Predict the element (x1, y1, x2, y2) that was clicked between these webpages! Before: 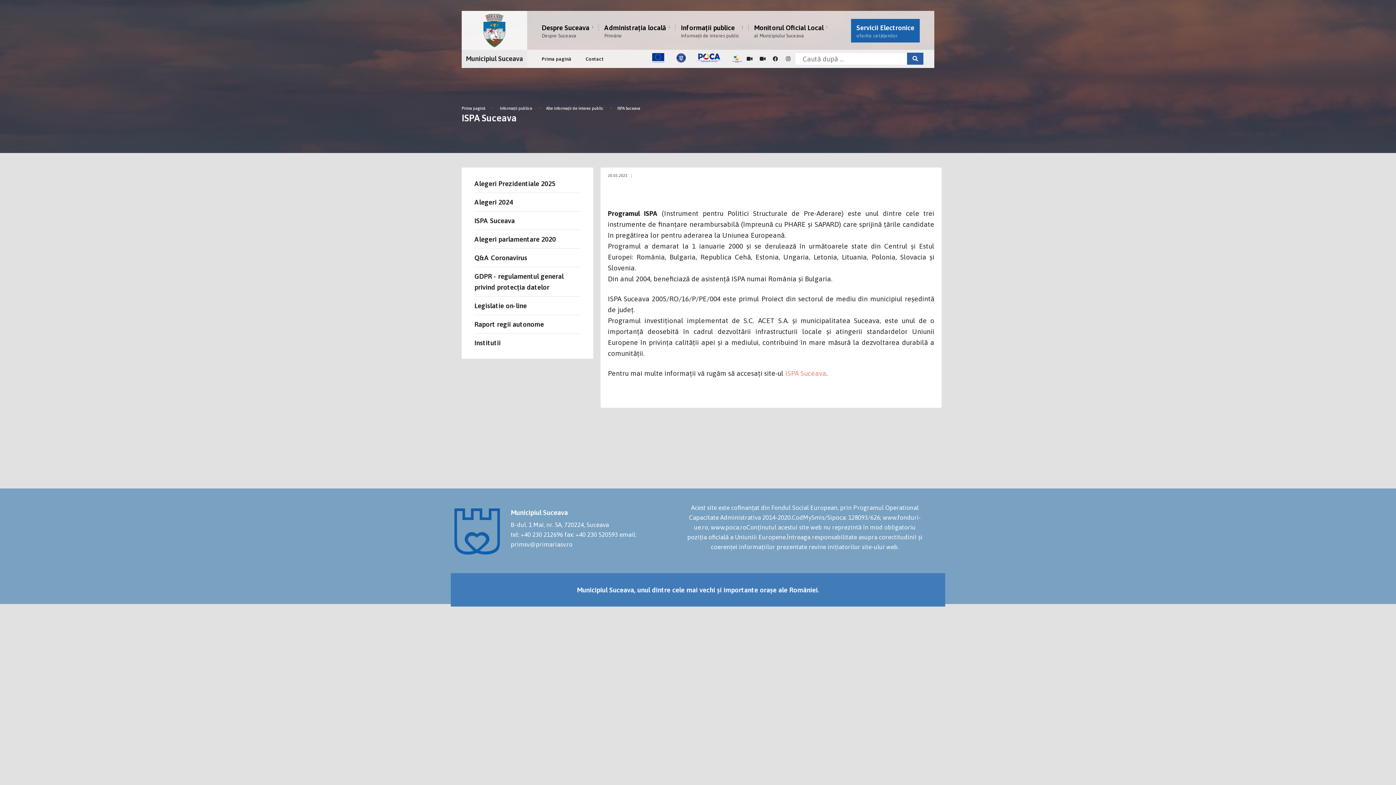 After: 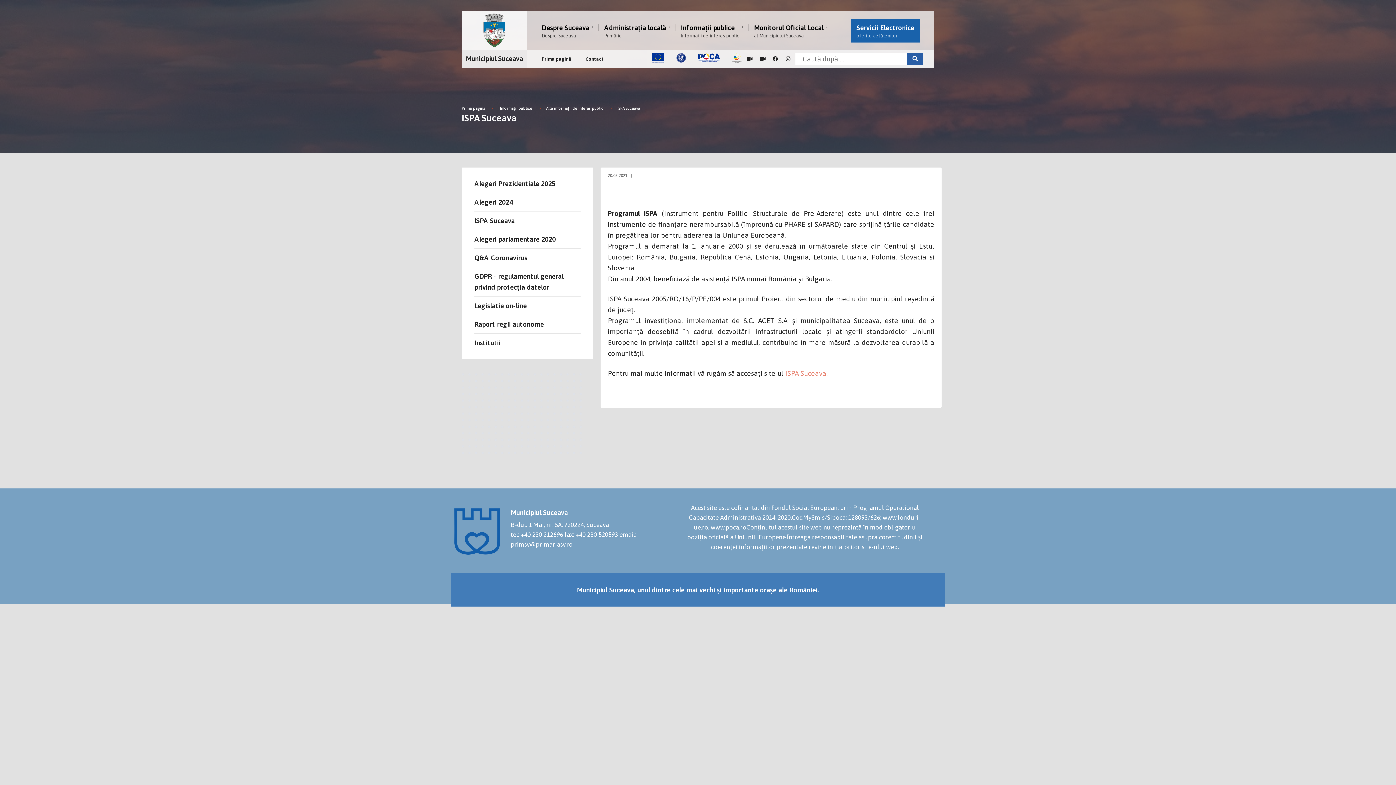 Action: bbox: (742, 52, 756, 65)